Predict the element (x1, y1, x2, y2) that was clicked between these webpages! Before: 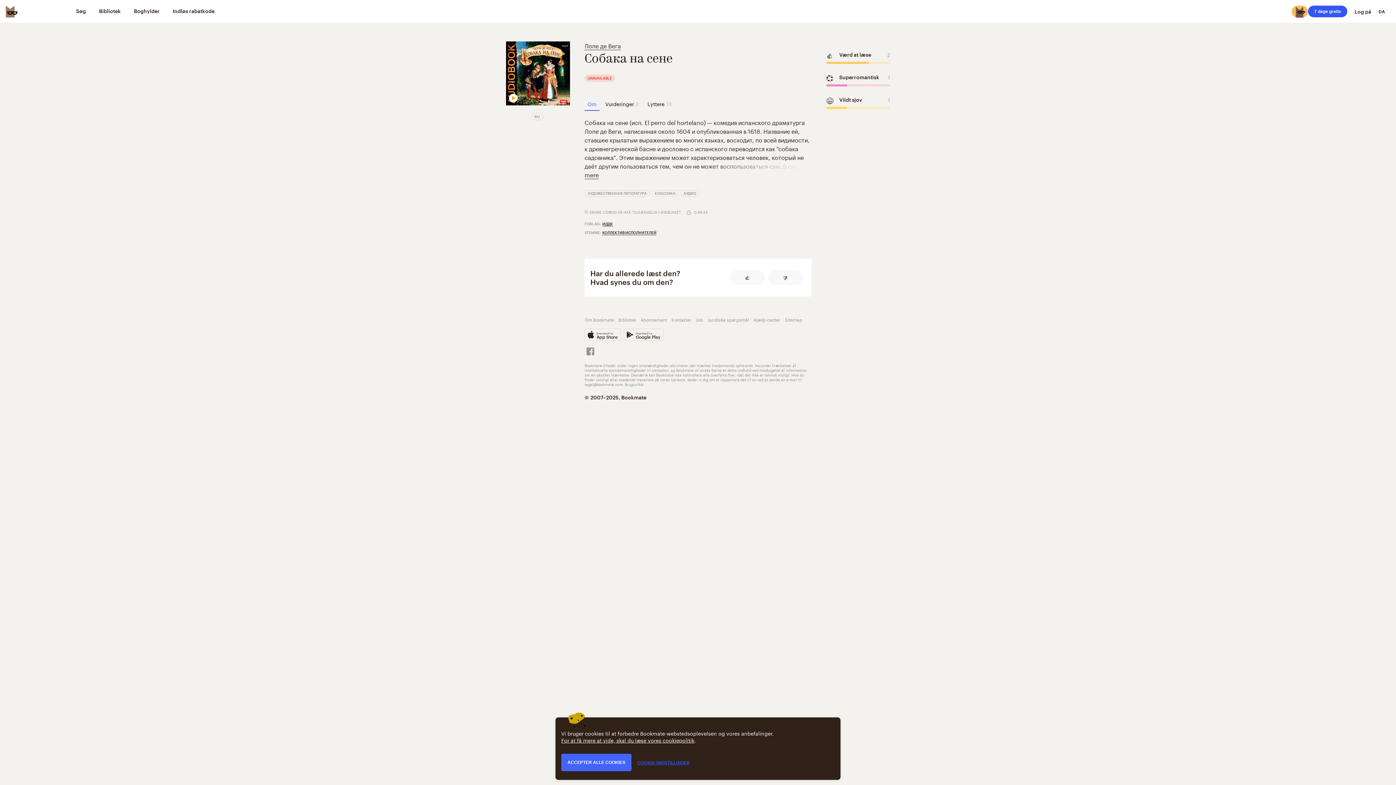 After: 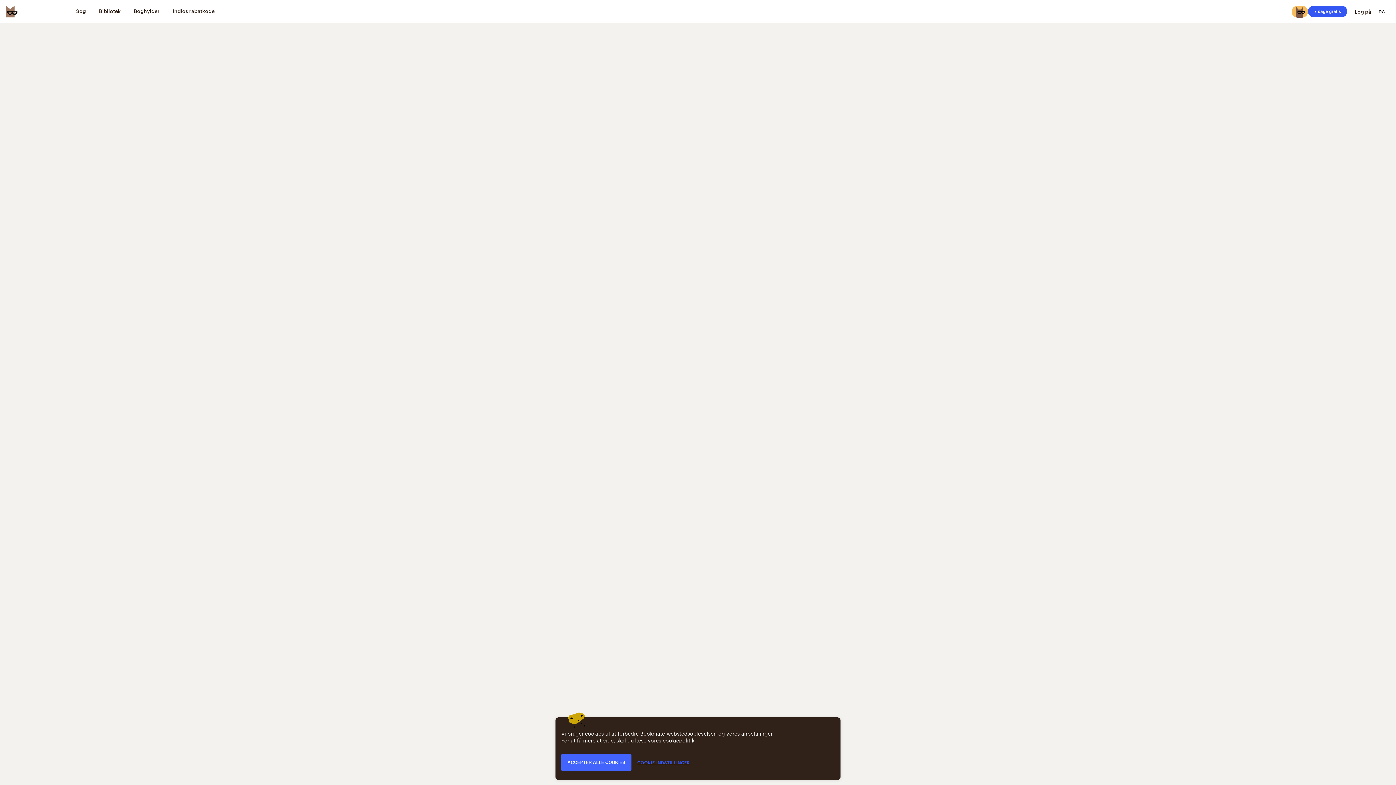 Action: bbox: (680, 190, 699, 196) label: АУДИО